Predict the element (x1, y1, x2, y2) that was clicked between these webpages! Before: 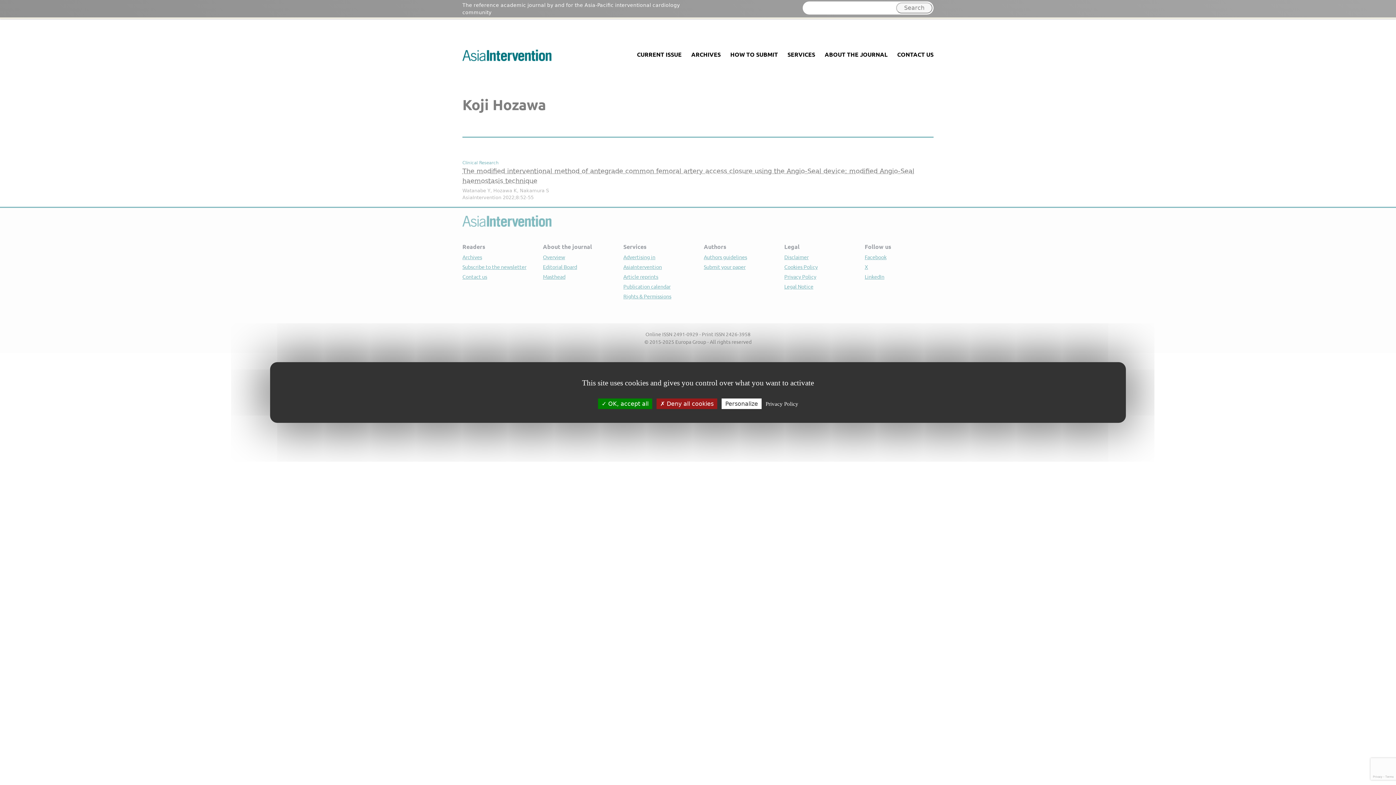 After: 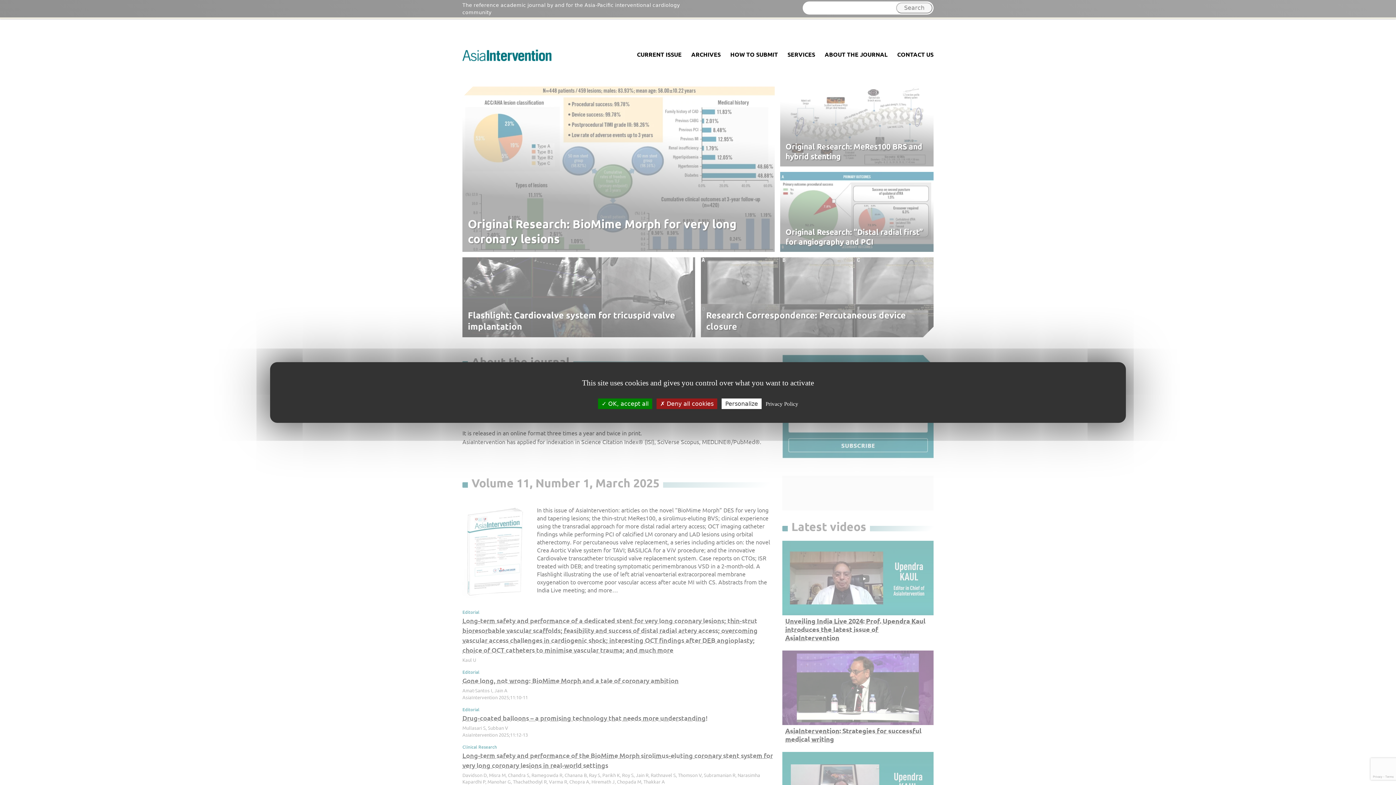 Action: bbox: (462, 60, 551, 67)